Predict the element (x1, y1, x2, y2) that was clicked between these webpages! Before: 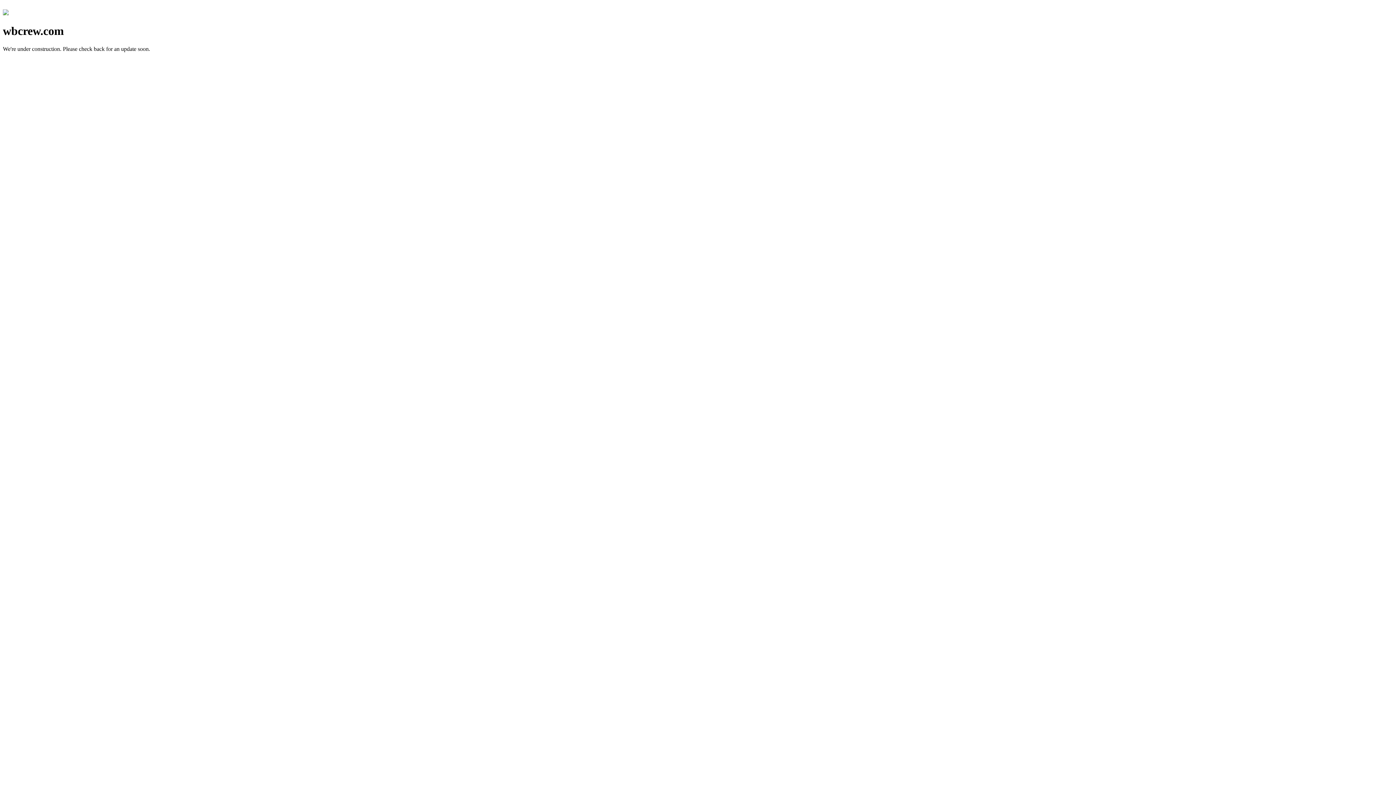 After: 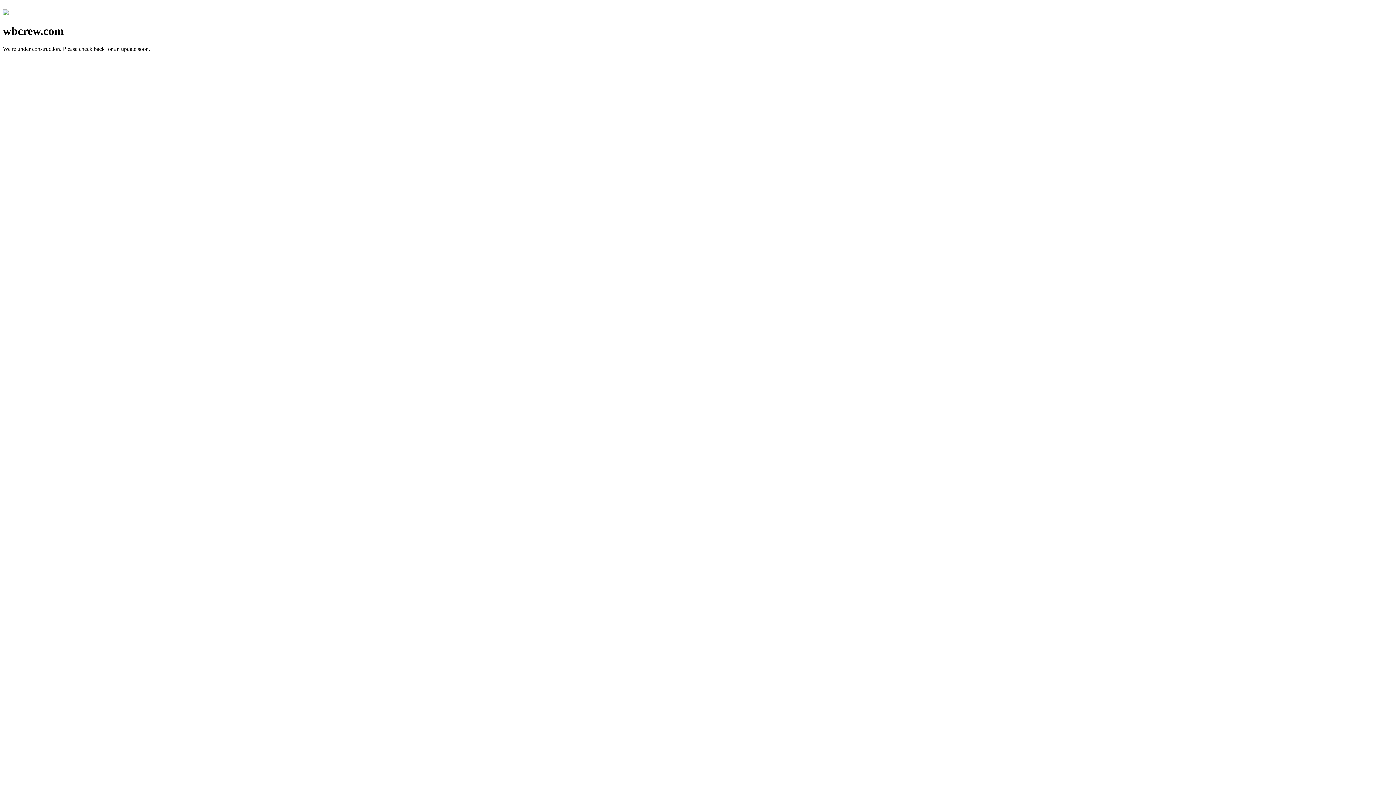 Action: bbox: (2, 10, 8, 16)